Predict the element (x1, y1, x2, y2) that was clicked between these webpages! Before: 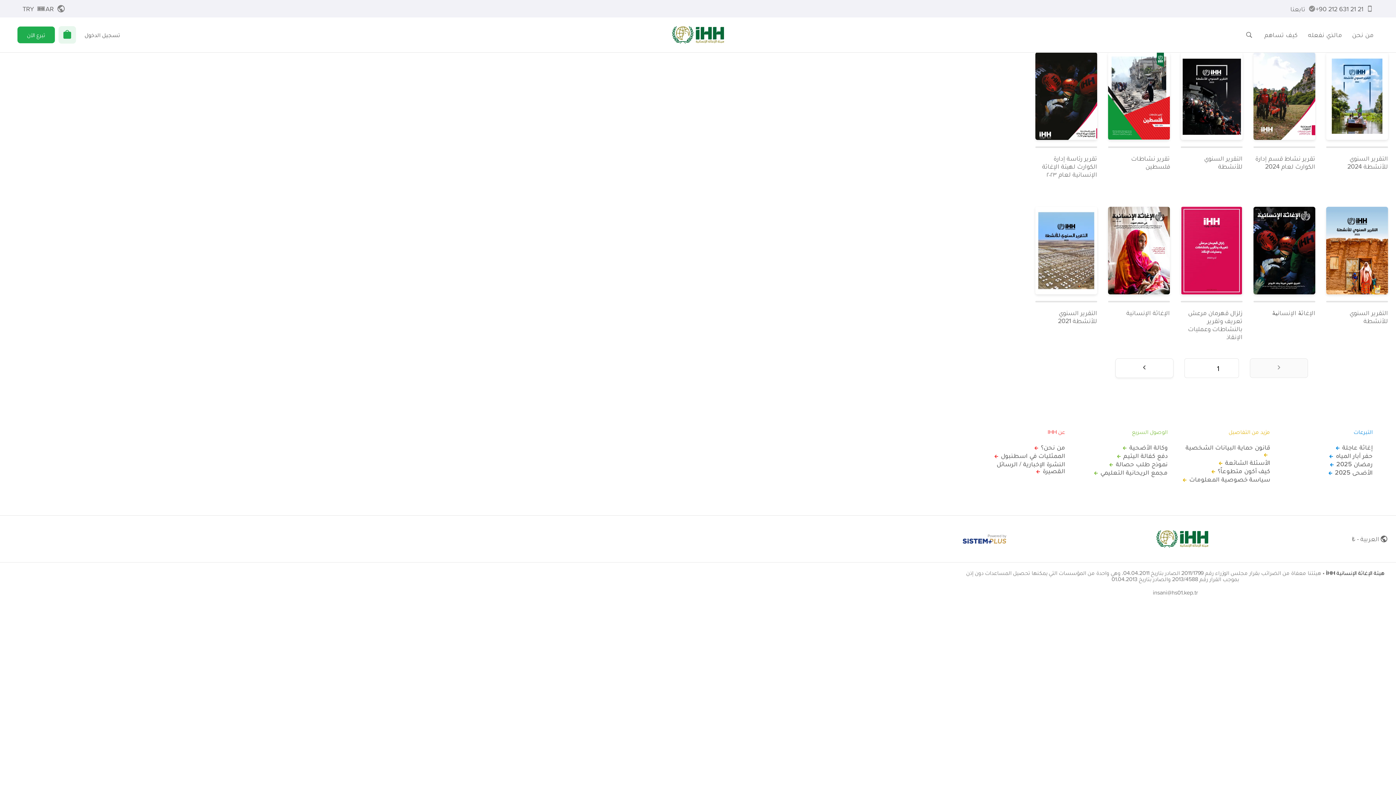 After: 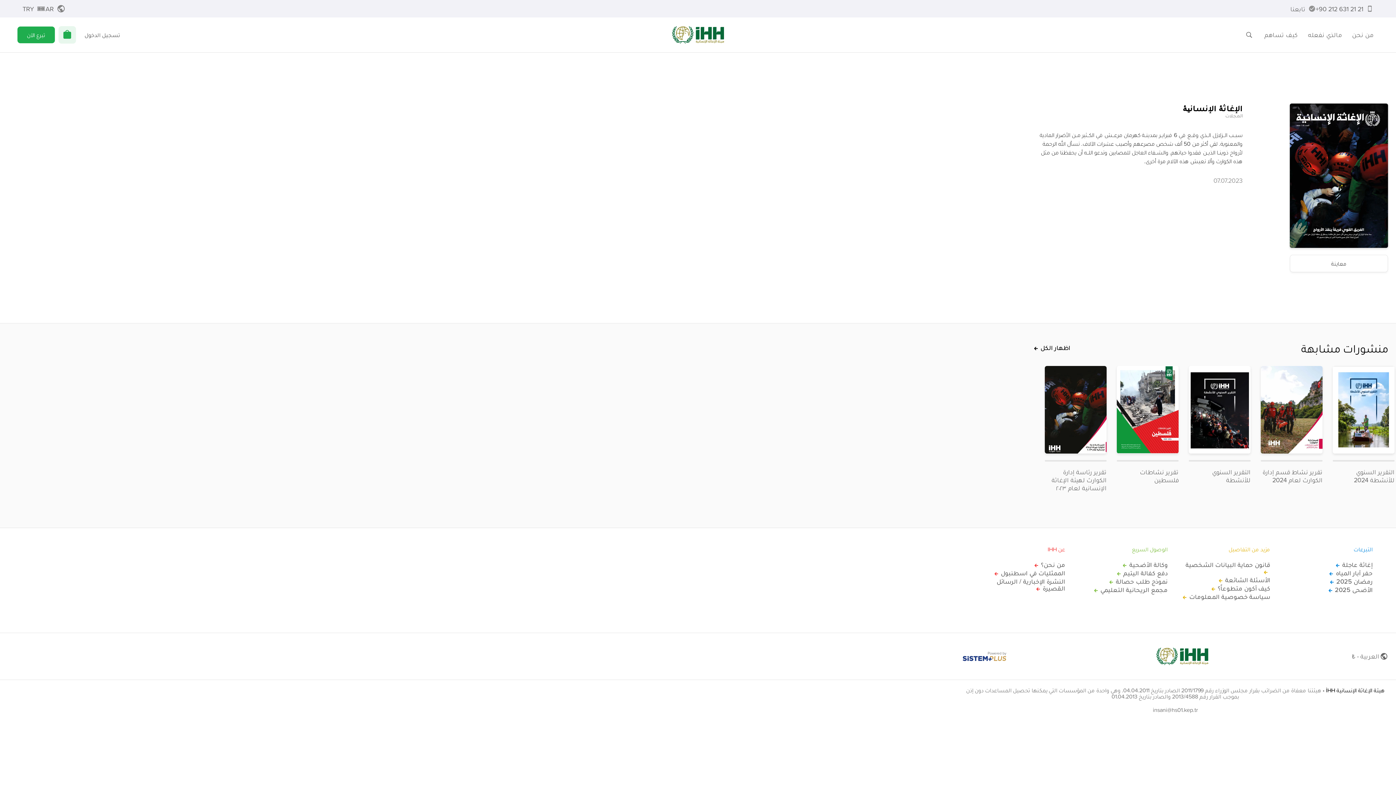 Action: bbox: (1253, 206, 1315, 341) label: الإغاثۀ الإنسانیۀ